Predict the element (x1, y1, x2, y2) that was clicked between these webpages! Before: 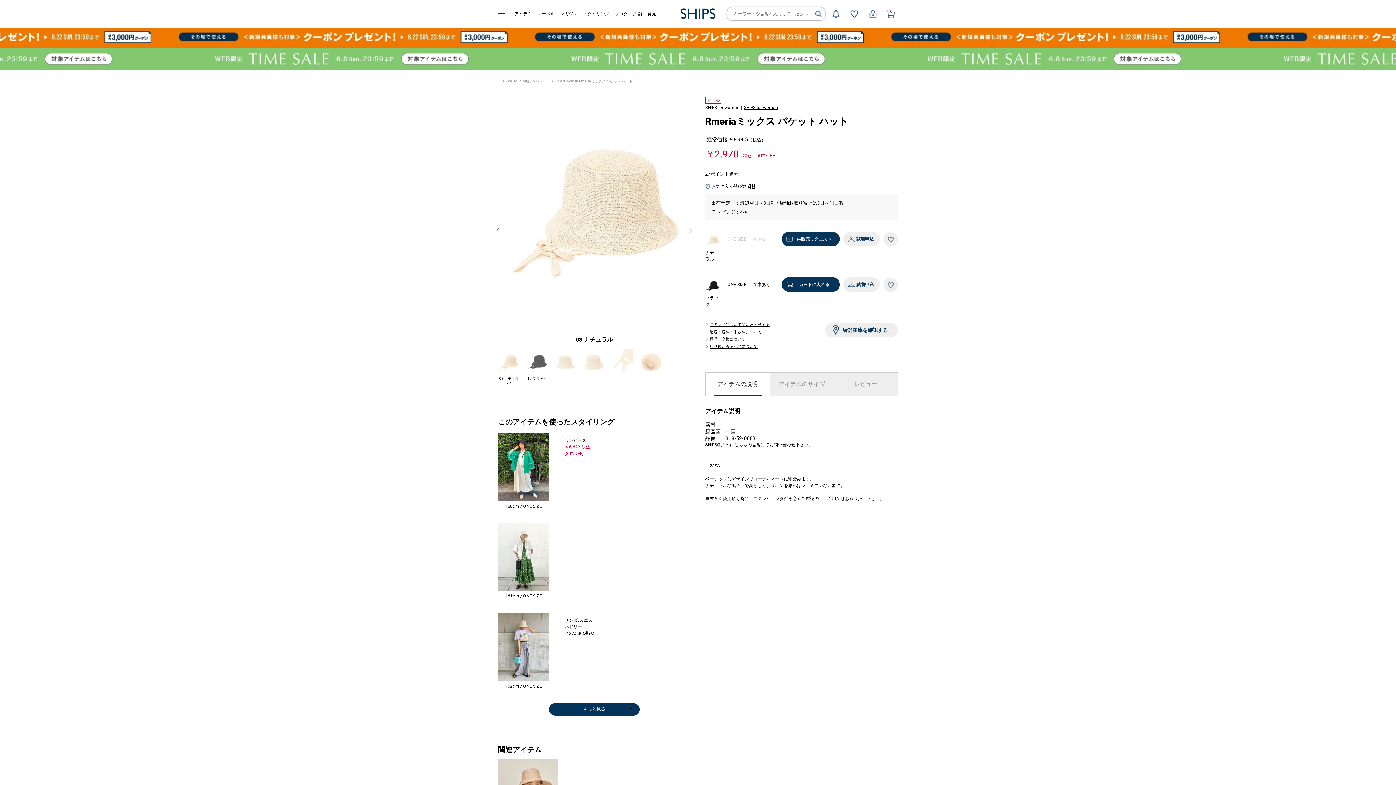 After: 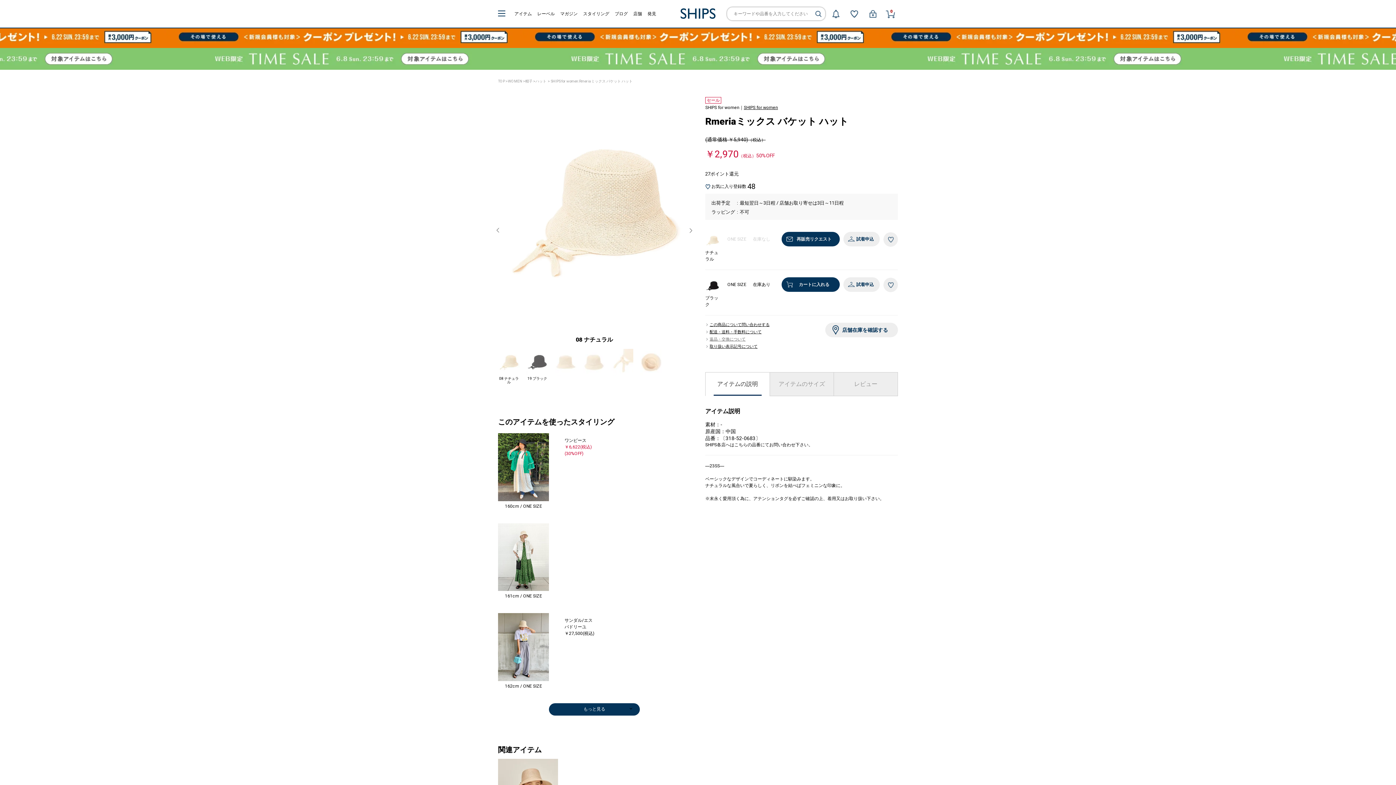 Action: bbox: (705, 337, 745, 341) label: 返品・交換について